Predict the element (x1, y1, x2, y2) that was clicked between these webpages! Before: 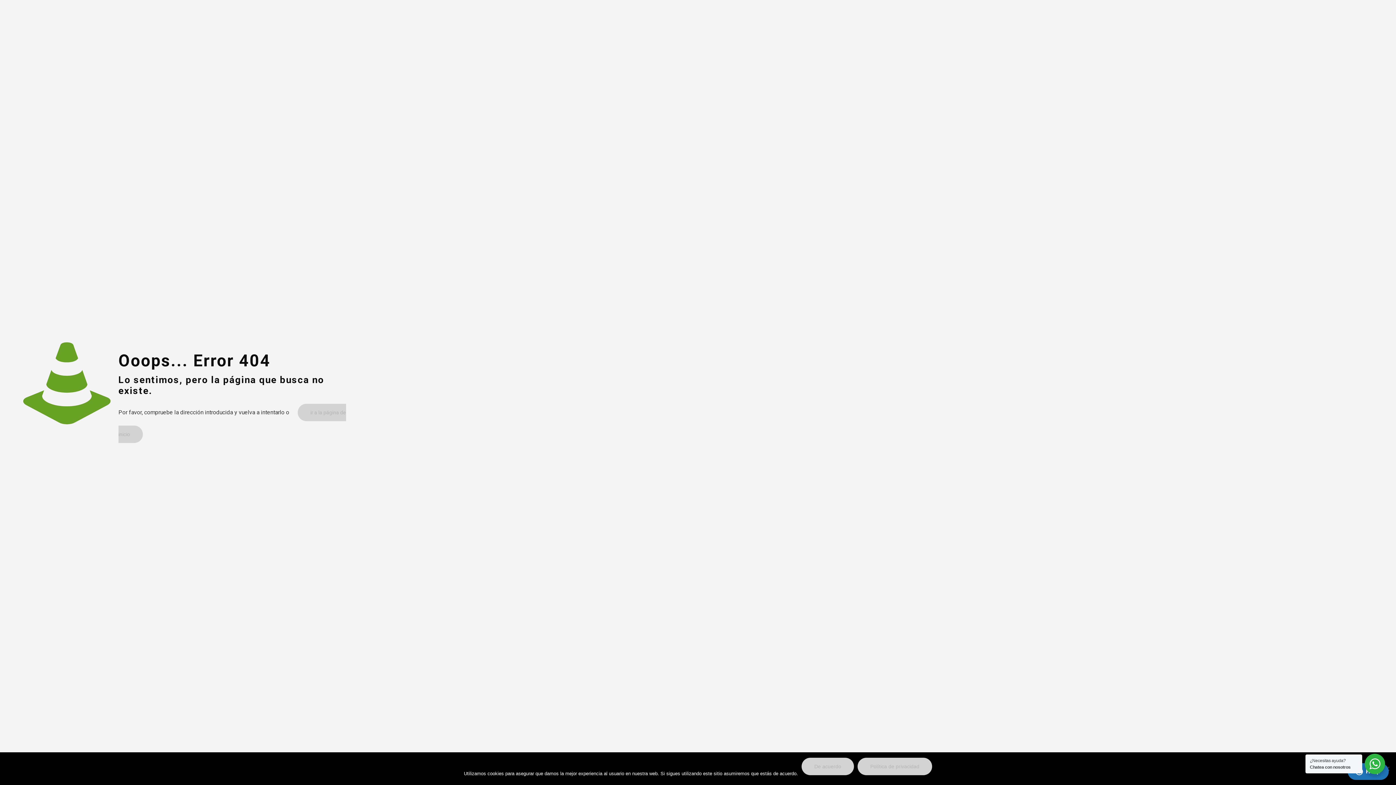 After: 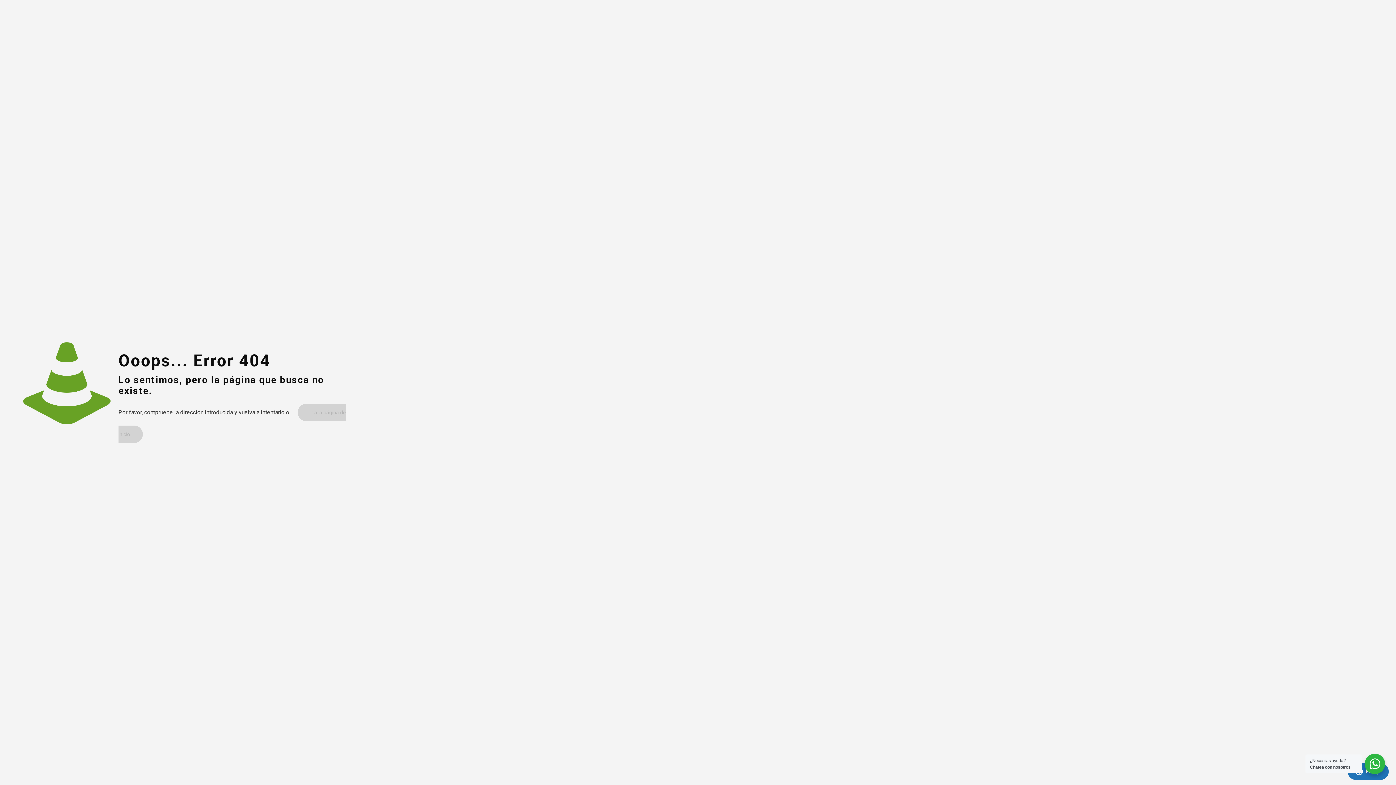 Action: bbox: (801, 758, 854, 775) label: De acuerdo